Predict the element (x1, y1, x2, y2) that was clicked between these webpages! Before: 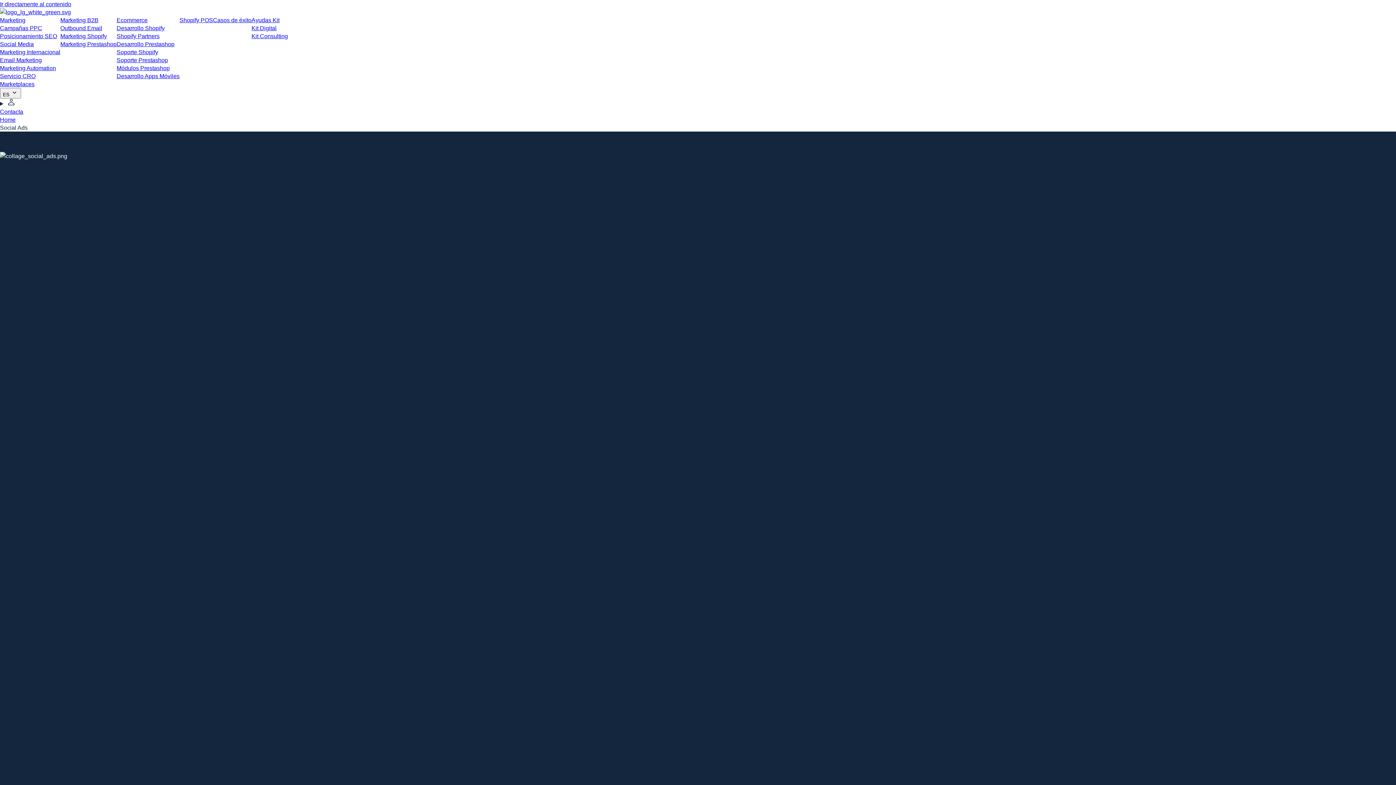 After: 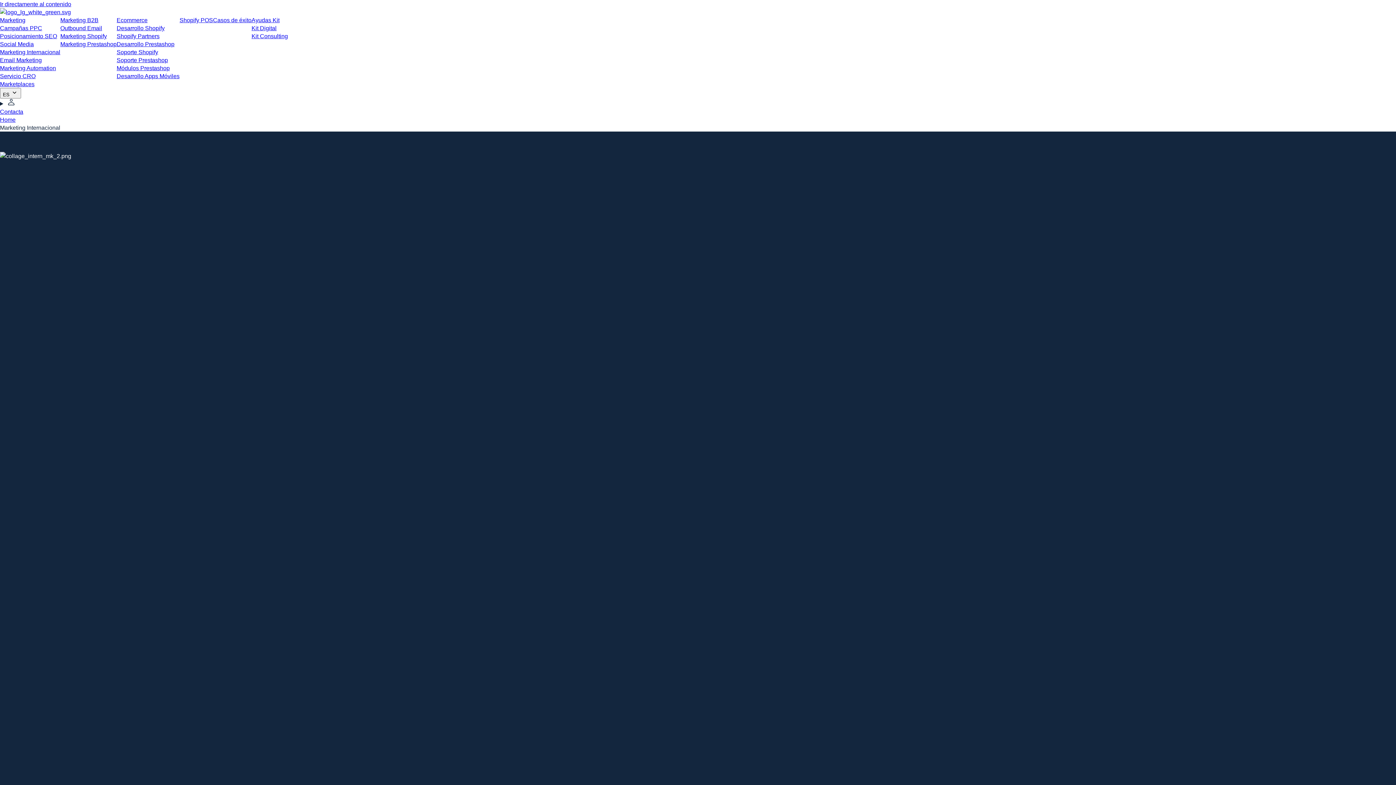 Action: bbox: (0, 48, 60, 56) label: Marketing Internacional